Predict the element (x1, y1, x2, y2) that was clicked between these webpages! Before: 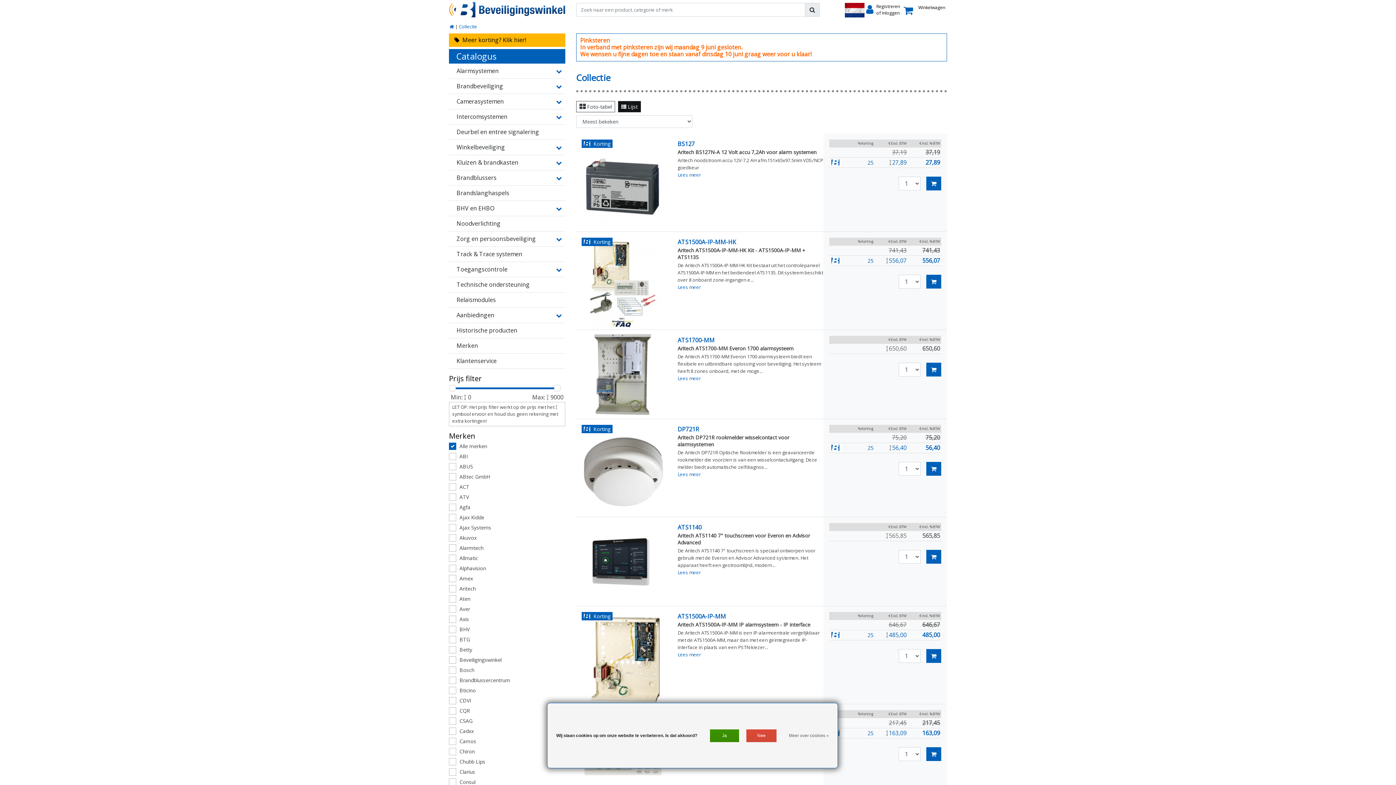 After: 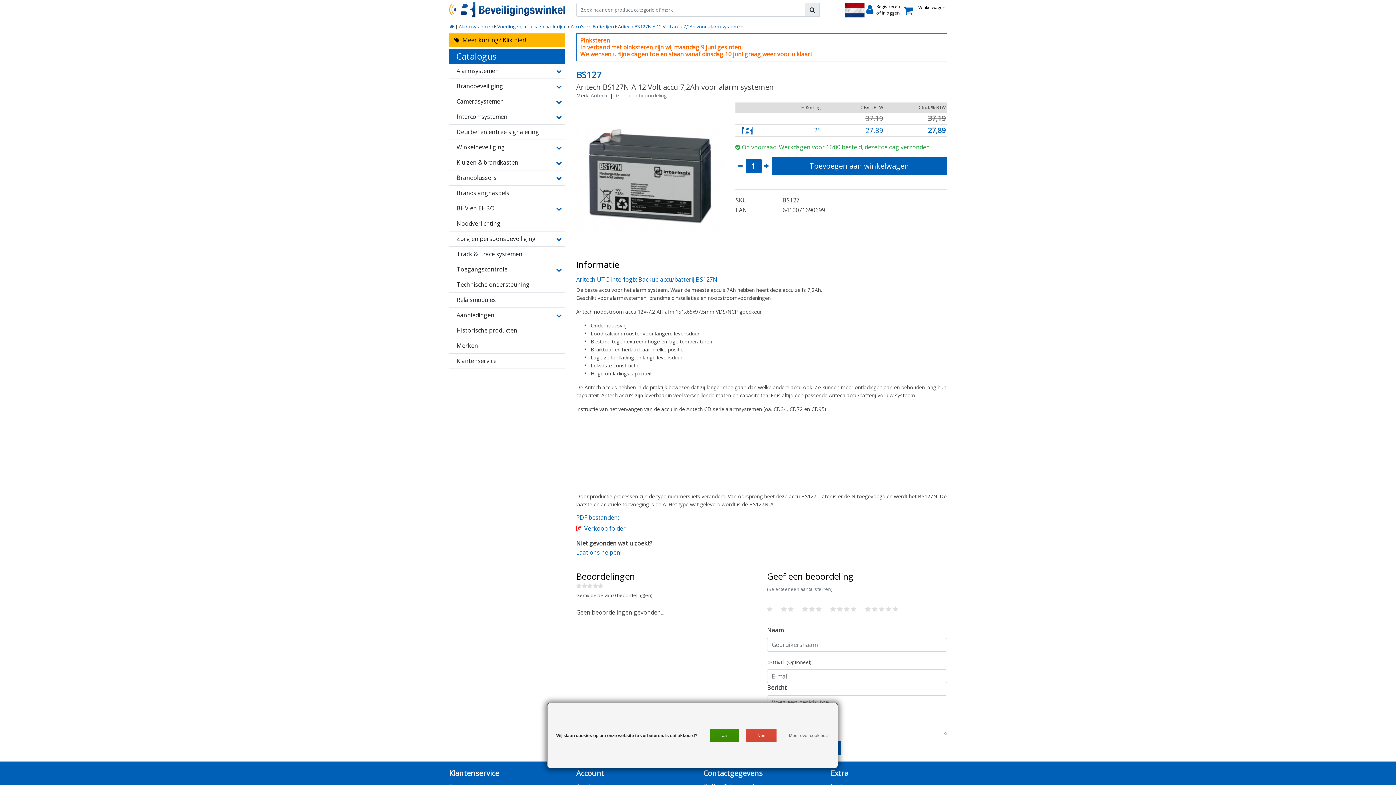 Action: bbox: (677, 139, 823, 155) label: BS127

Aritech BS127N-A 12 Volt accu 7,2Ah voor alarm systemen